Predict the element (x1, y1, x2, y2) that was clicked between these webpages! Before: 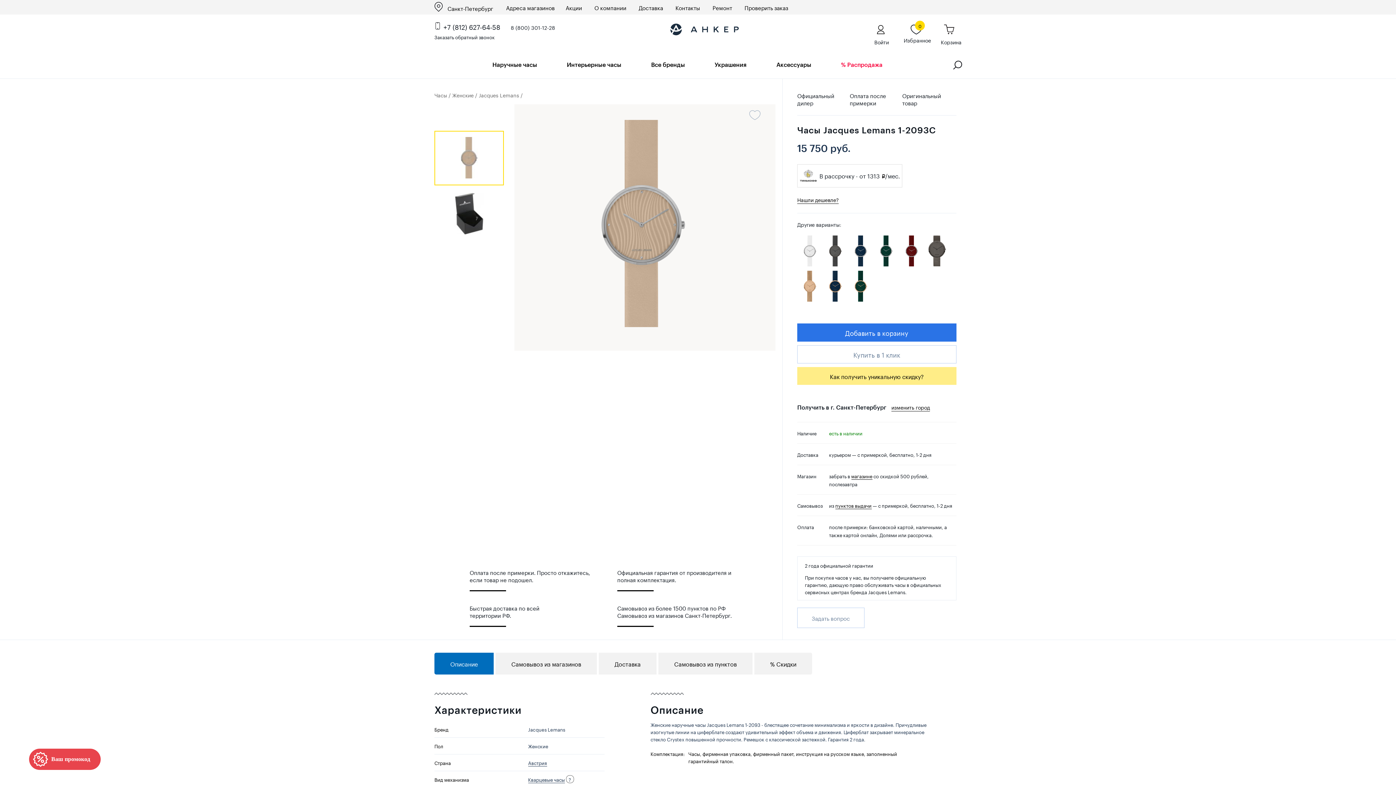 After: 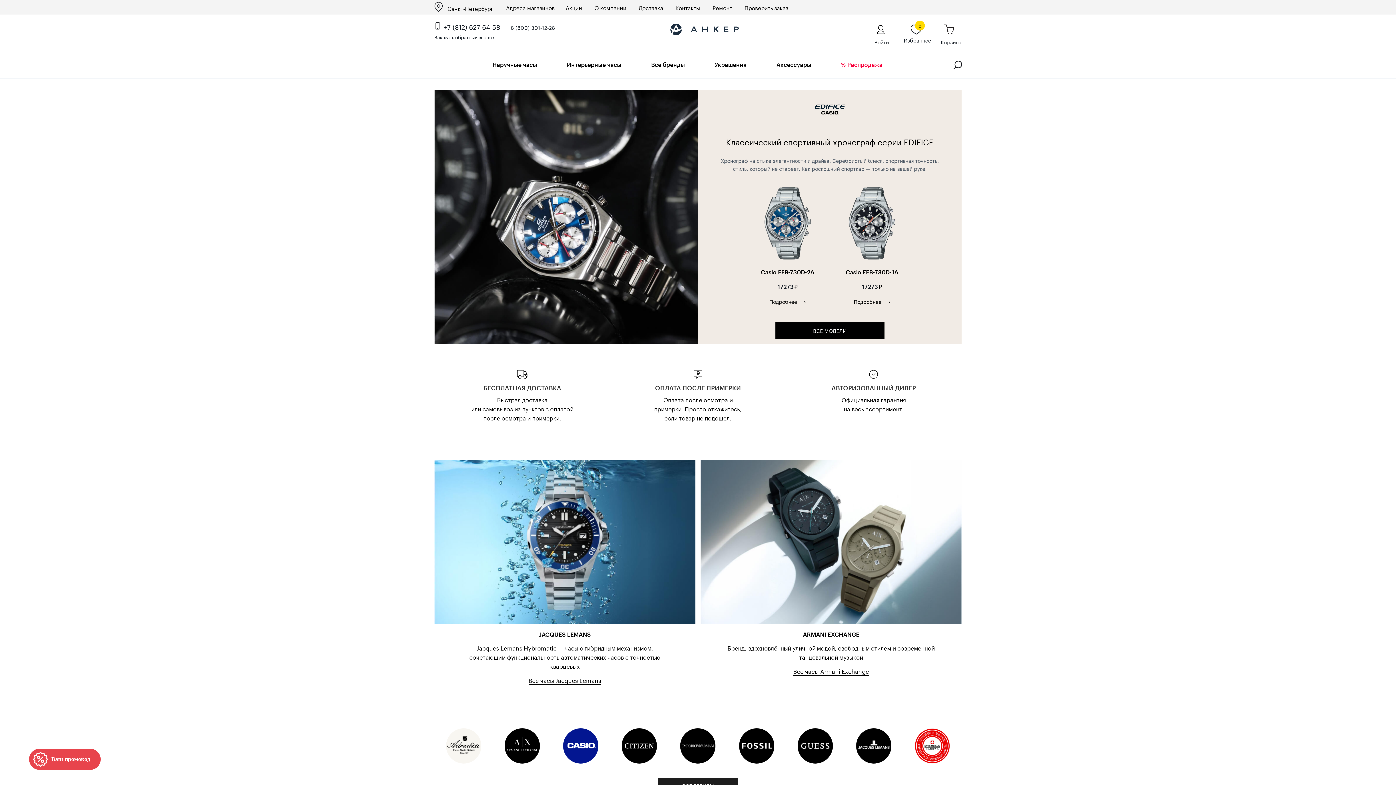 Action: label: 

Корзина bbox: (944, 24, 961, 45)